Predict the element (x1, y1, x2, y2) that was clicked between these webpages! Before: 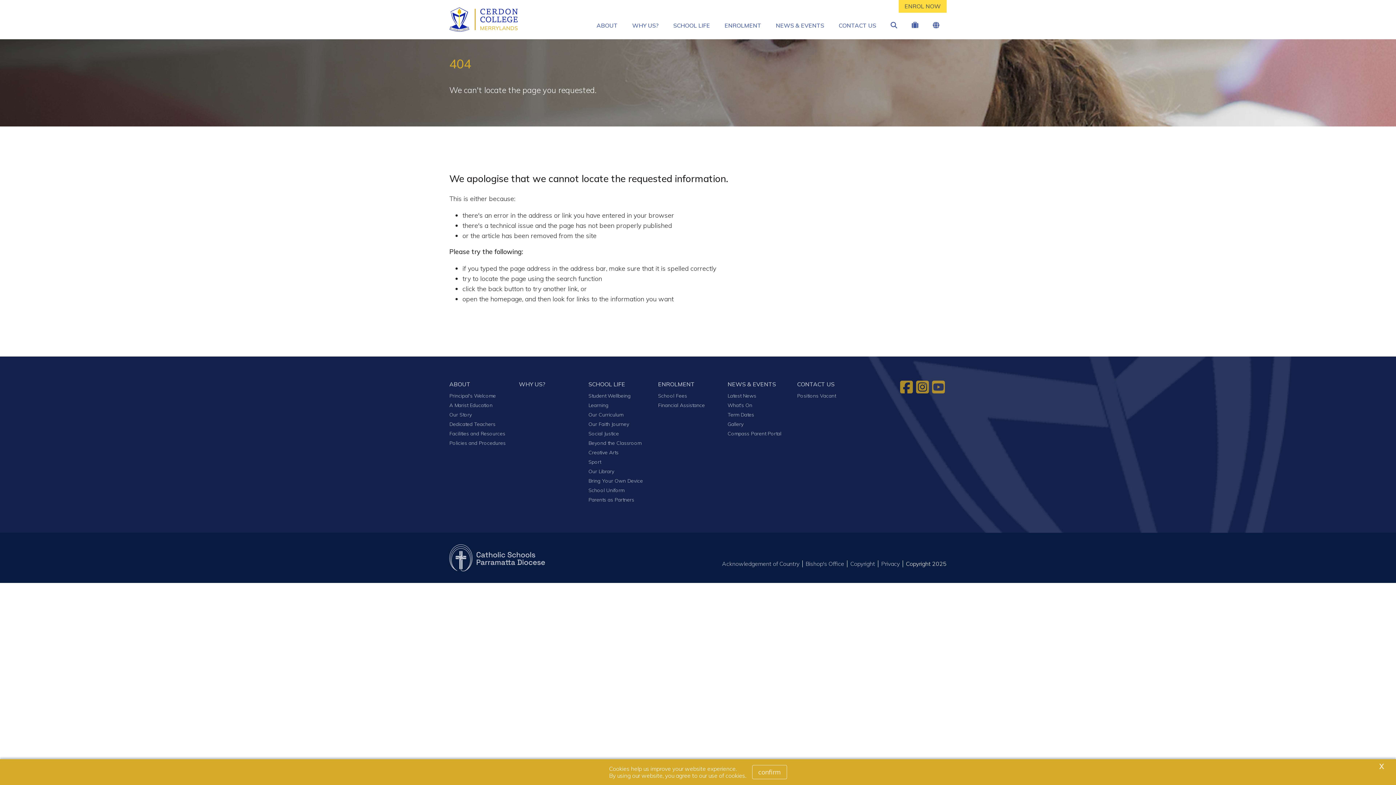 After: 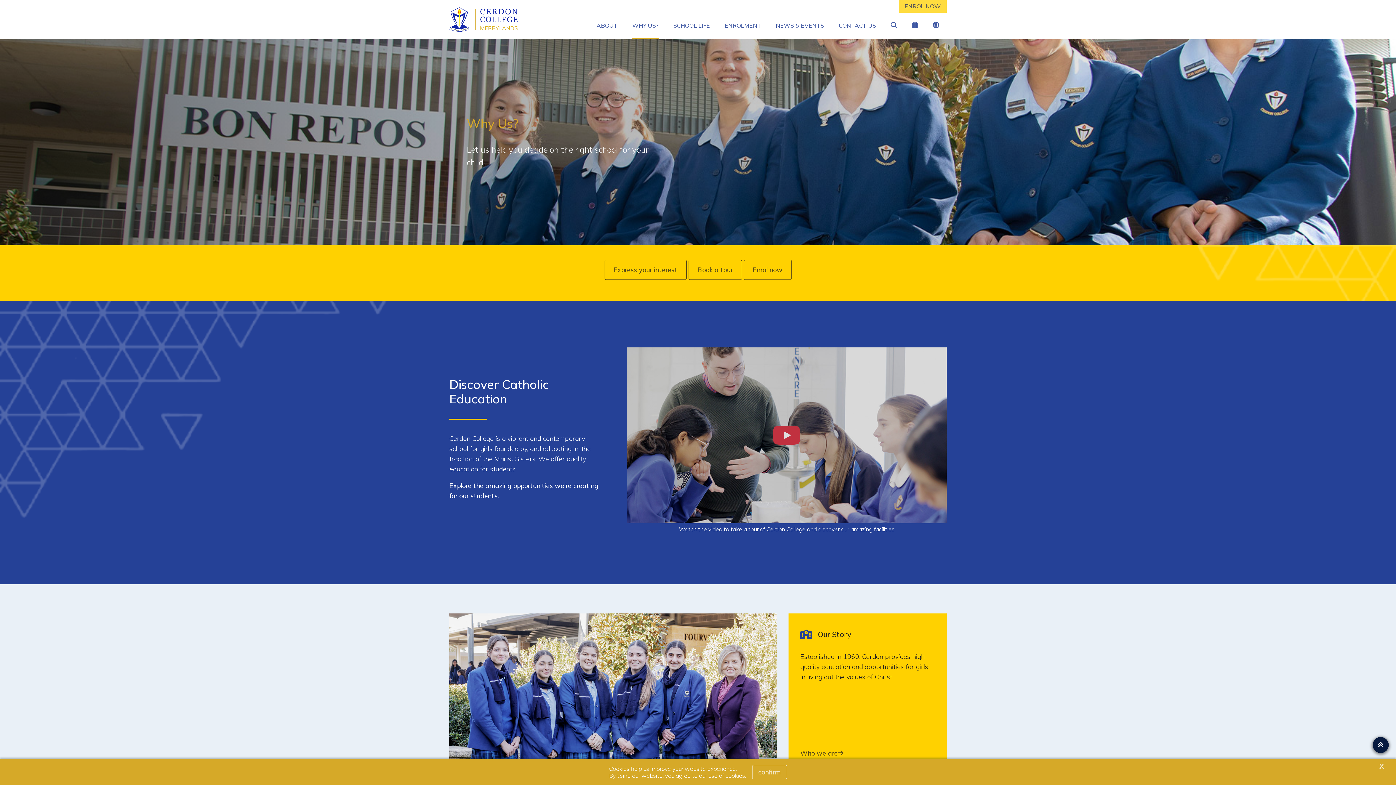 Action: label: WHY US? bbox: (625, 0, 666, 39)